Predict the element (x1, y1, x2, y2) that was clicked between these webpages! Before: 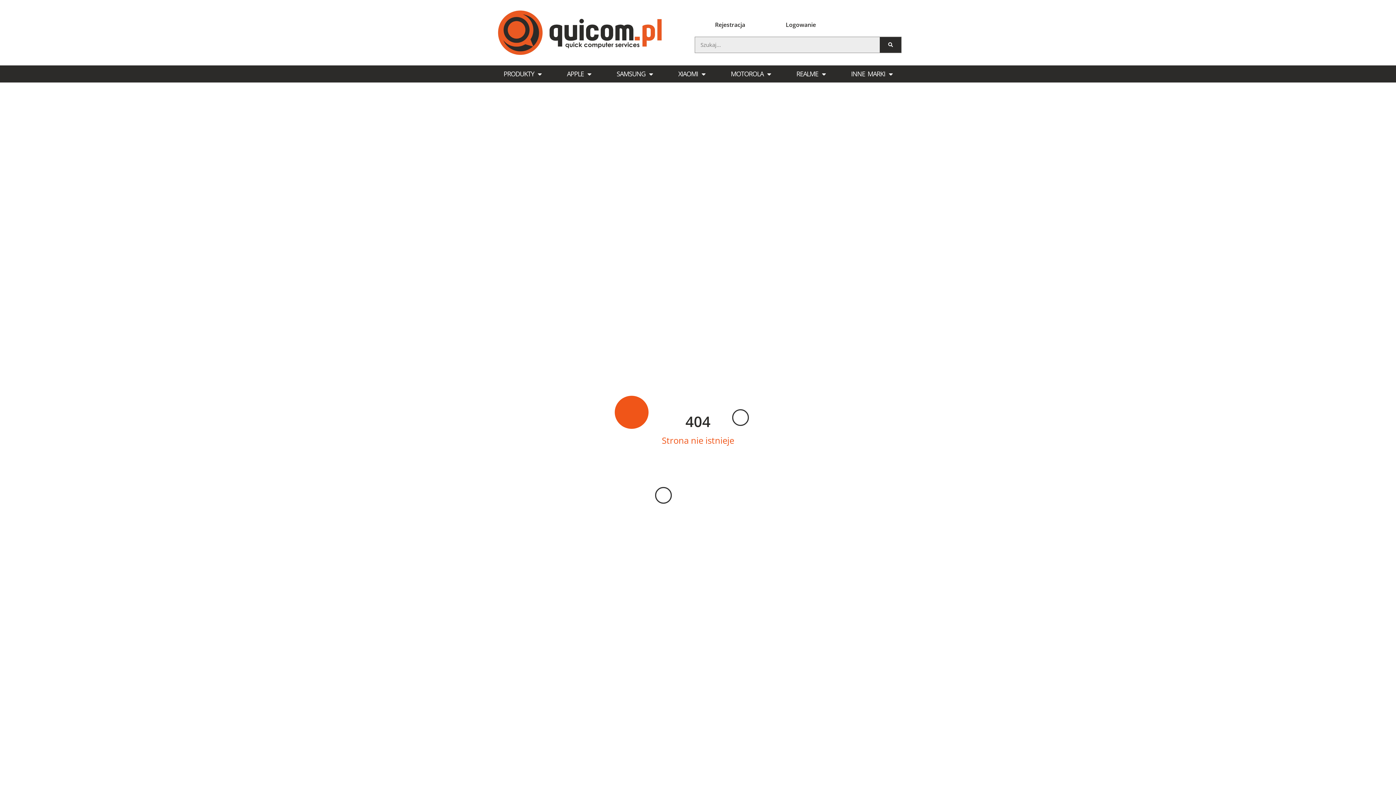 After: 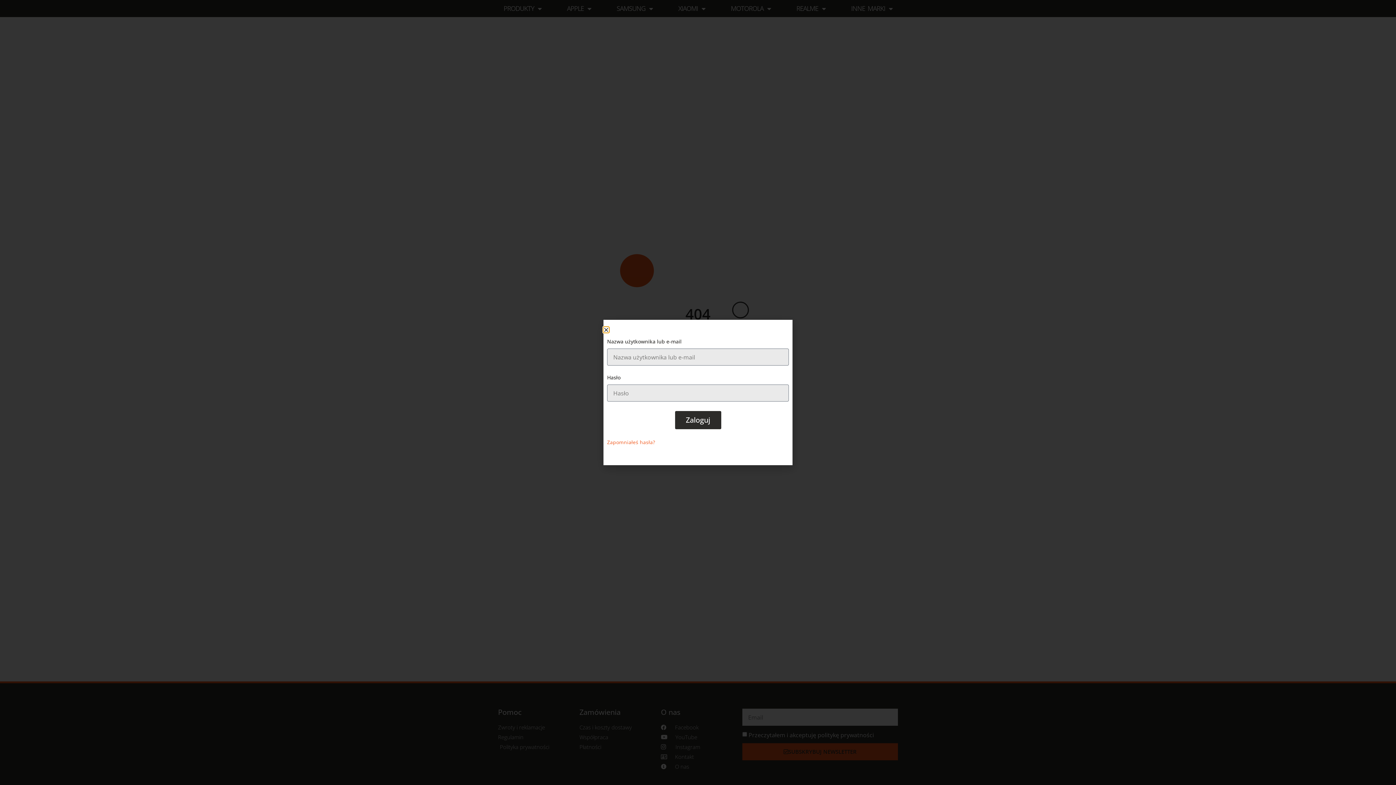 Action: bbox: (765, 16, 836, 32) label: Logowanie